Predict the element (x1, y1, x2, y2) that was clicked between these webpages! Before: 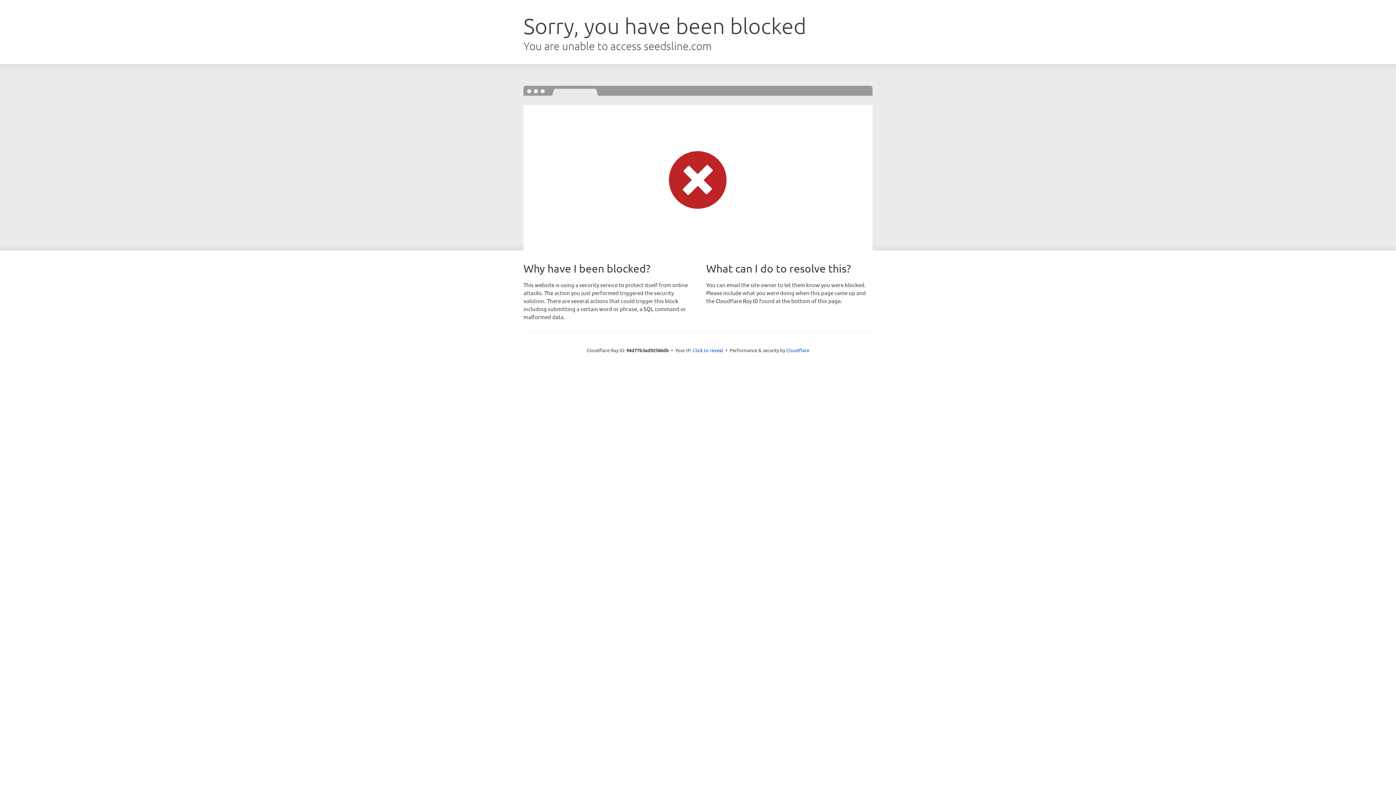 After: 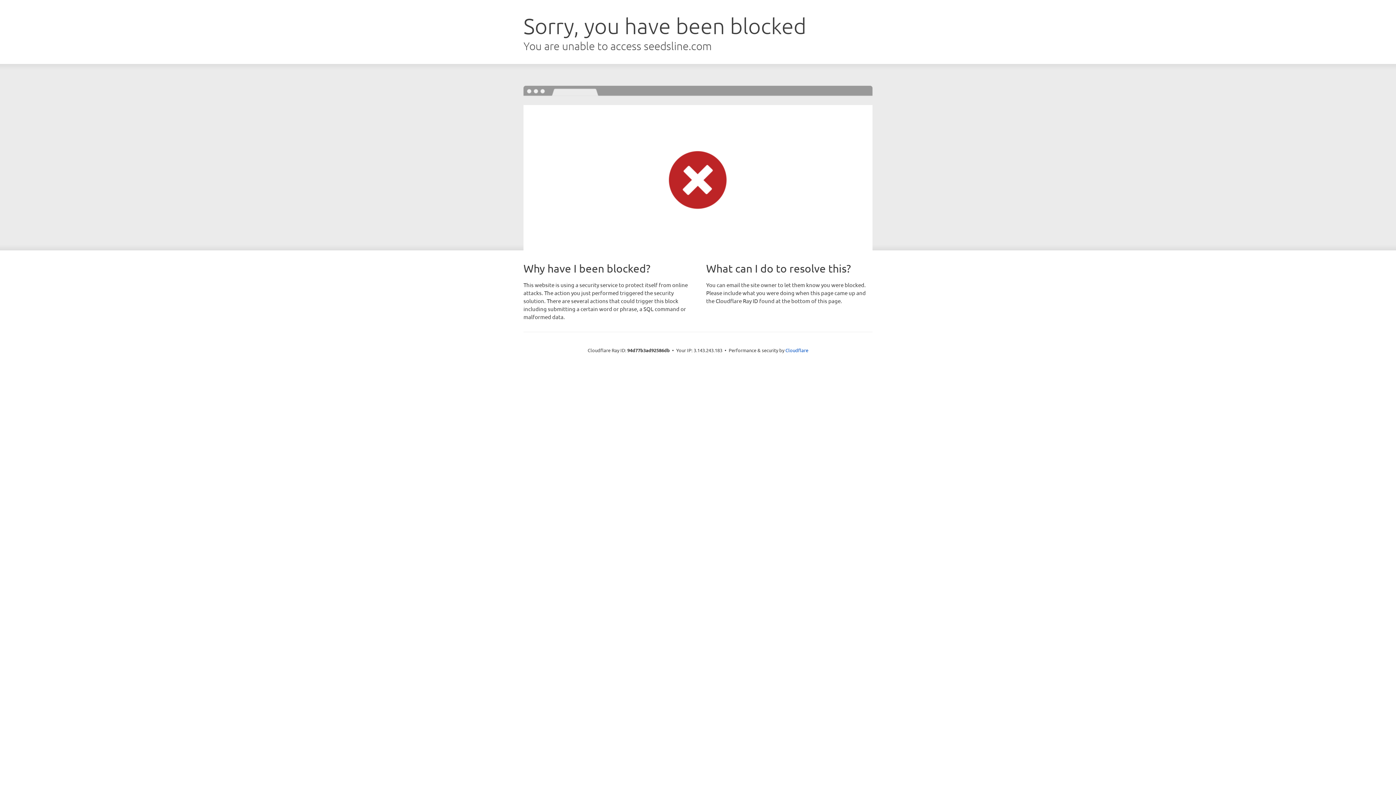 Action: label: Click to reveal bbox: (692, 346, 723, 353)